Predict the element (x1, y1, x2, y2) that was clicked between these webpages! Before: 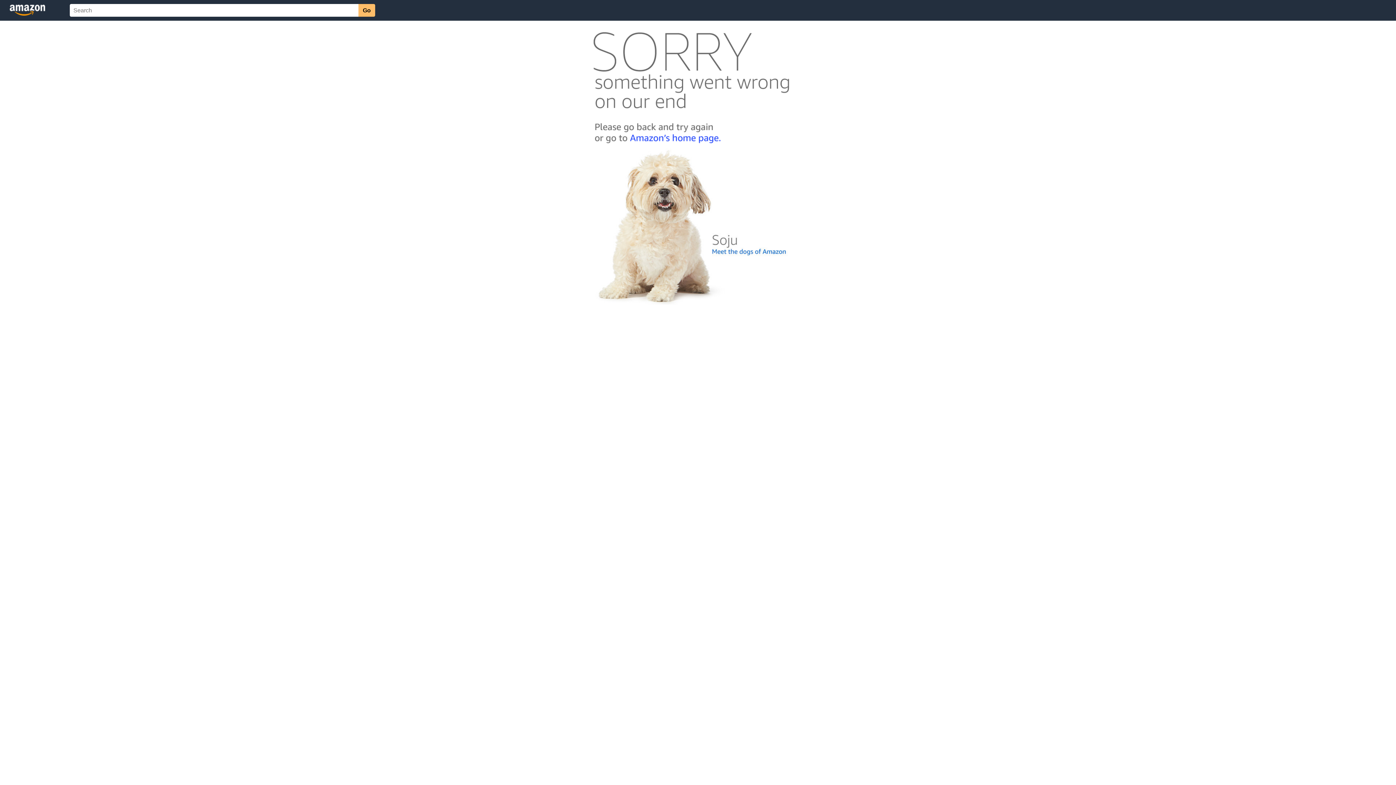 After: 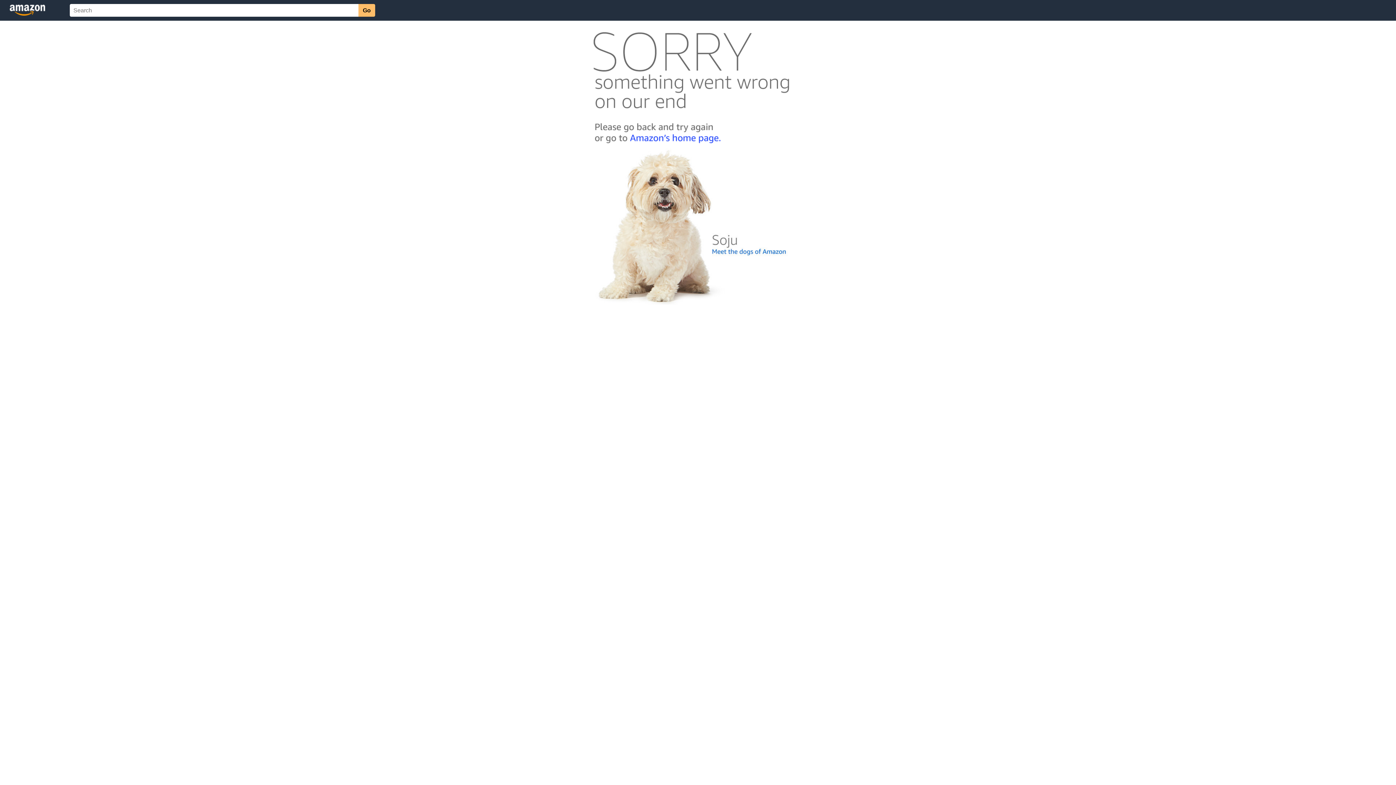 Action: bbox: (592, 300, 803, 306)